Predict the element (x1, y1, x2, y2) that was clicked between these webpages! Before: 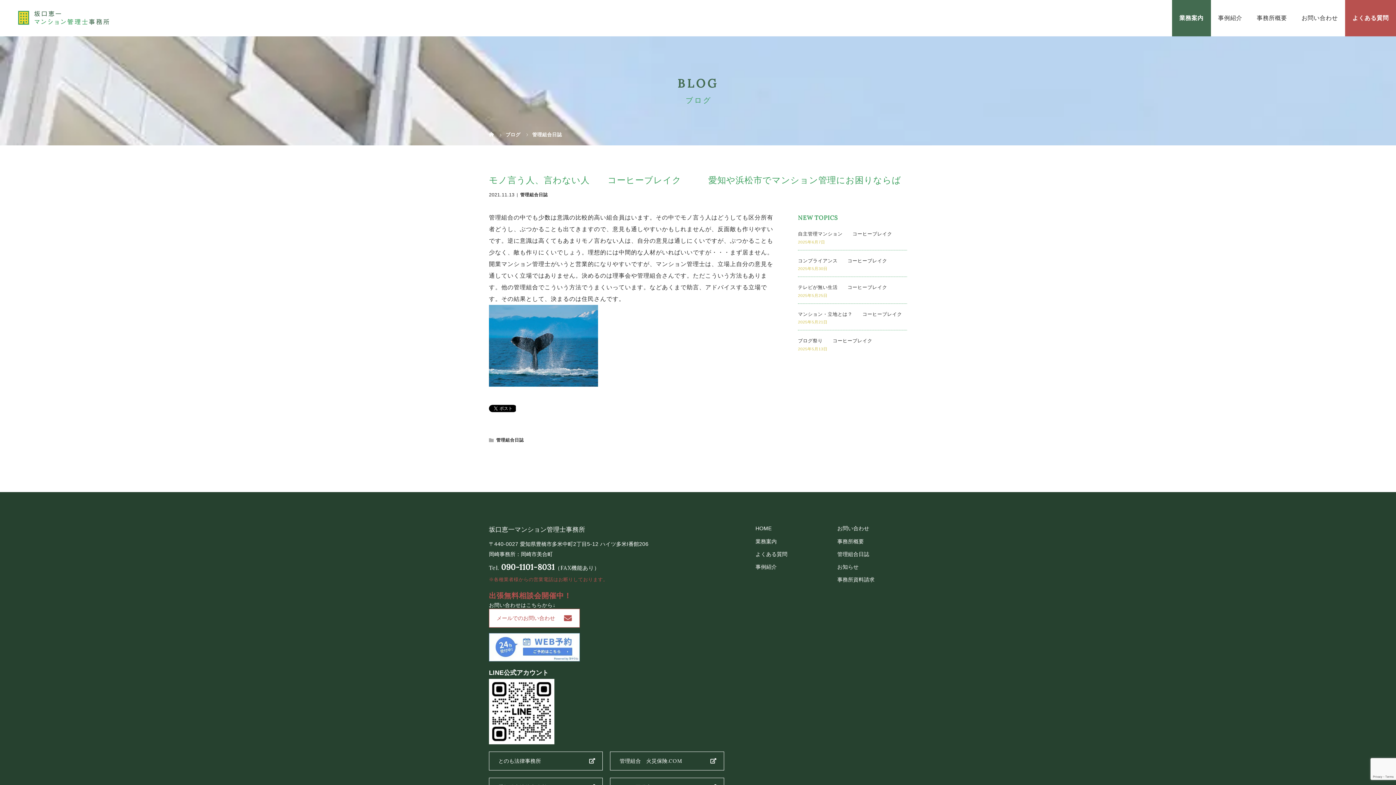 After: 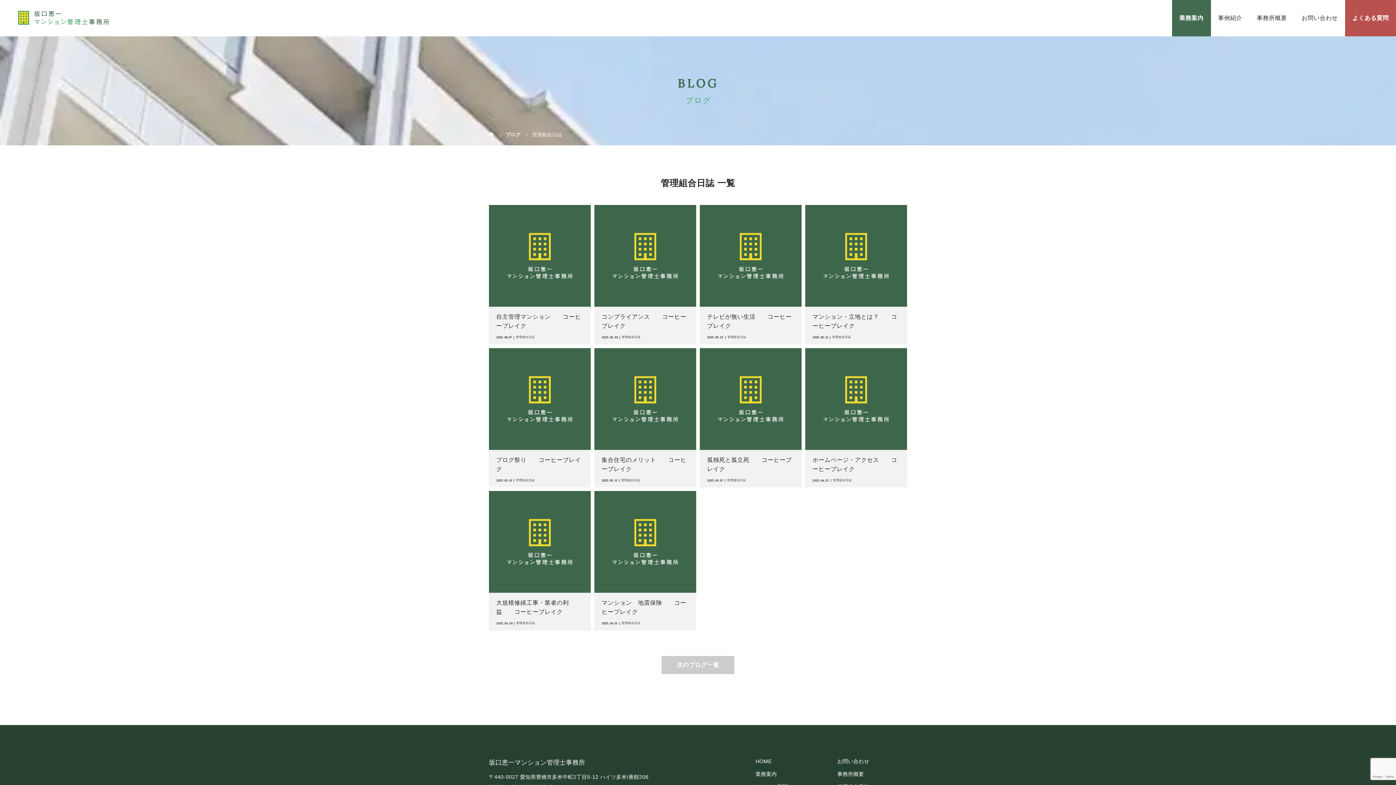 Action: label: 管理組合日誌 bbox: (532, 132, 562, 137)